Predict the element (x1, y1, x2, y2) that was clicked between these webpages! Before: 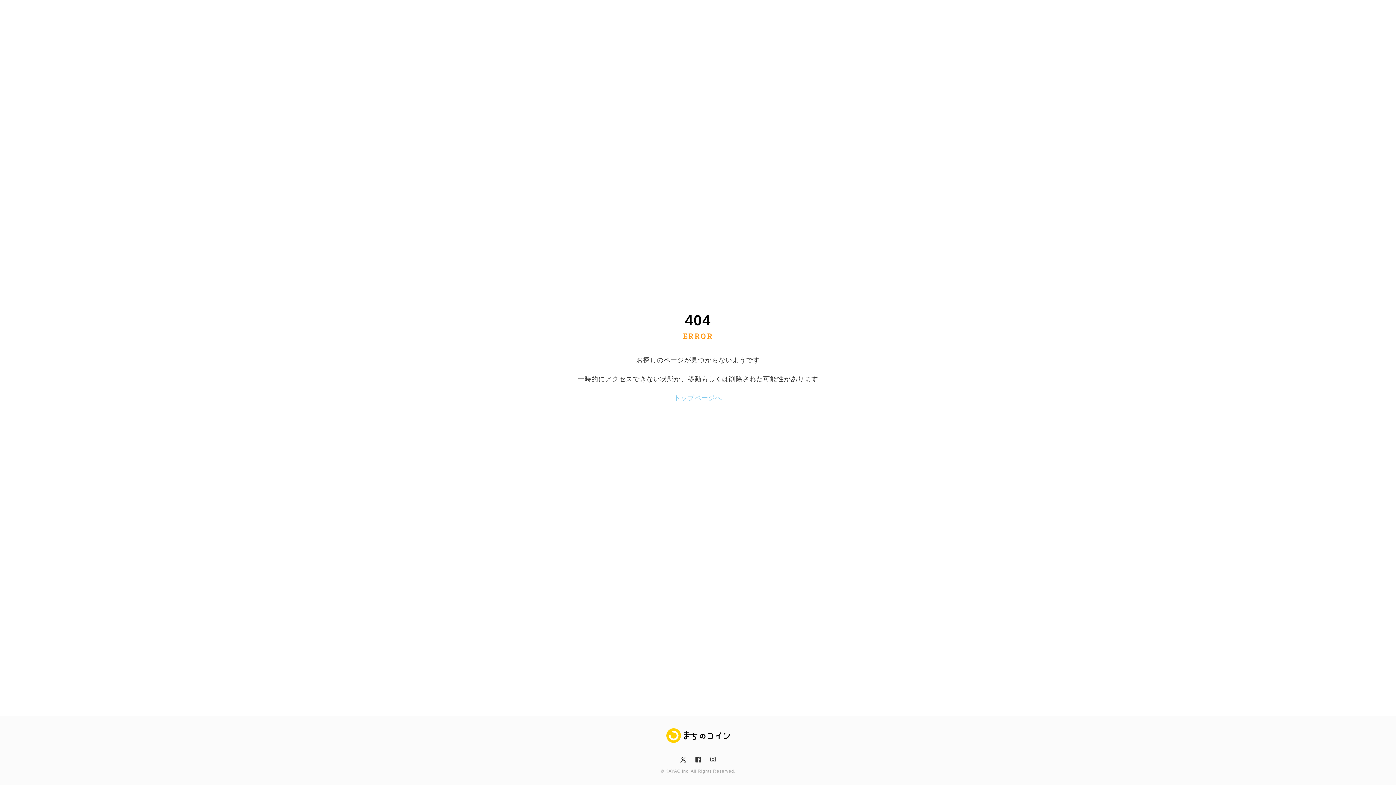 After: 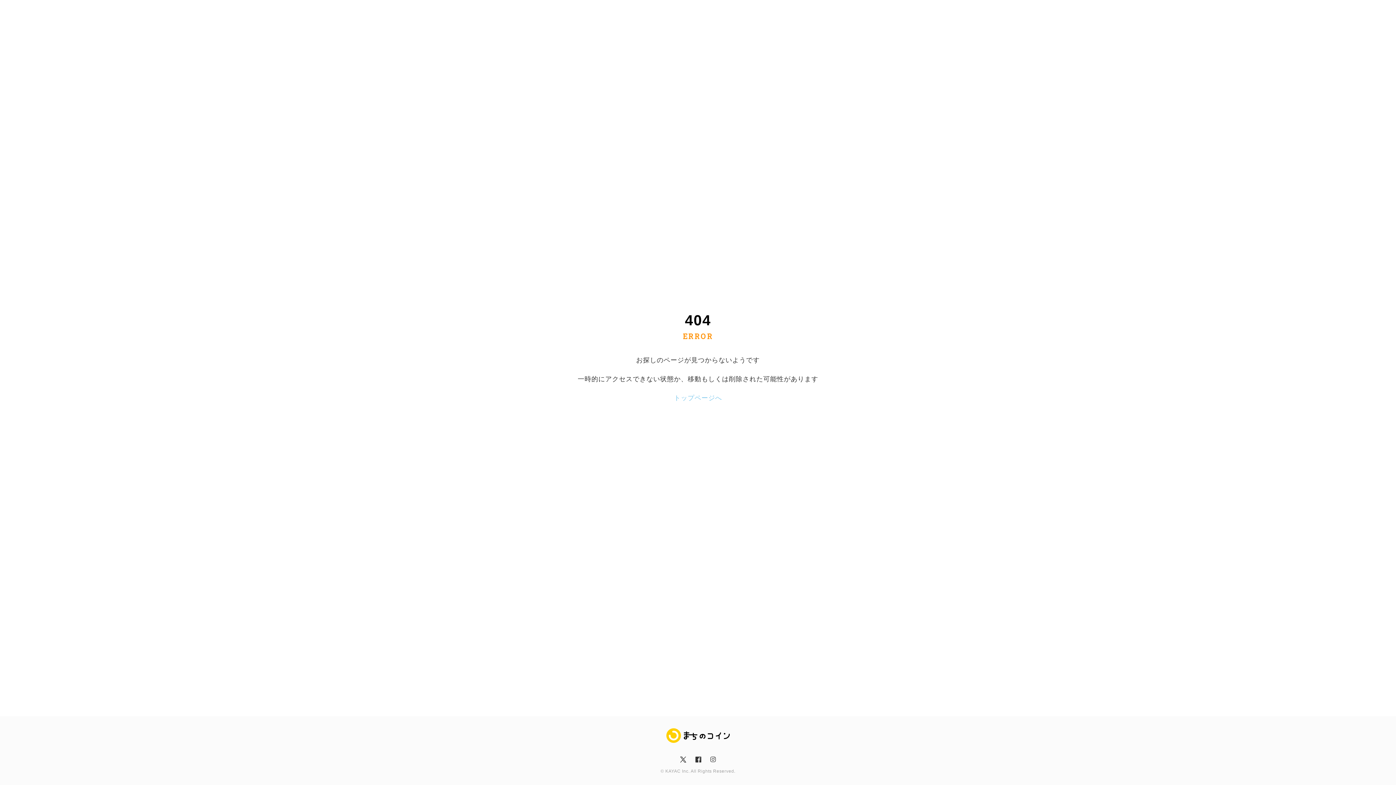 Action: bbox: (710, 757, 715, 762) label: insta